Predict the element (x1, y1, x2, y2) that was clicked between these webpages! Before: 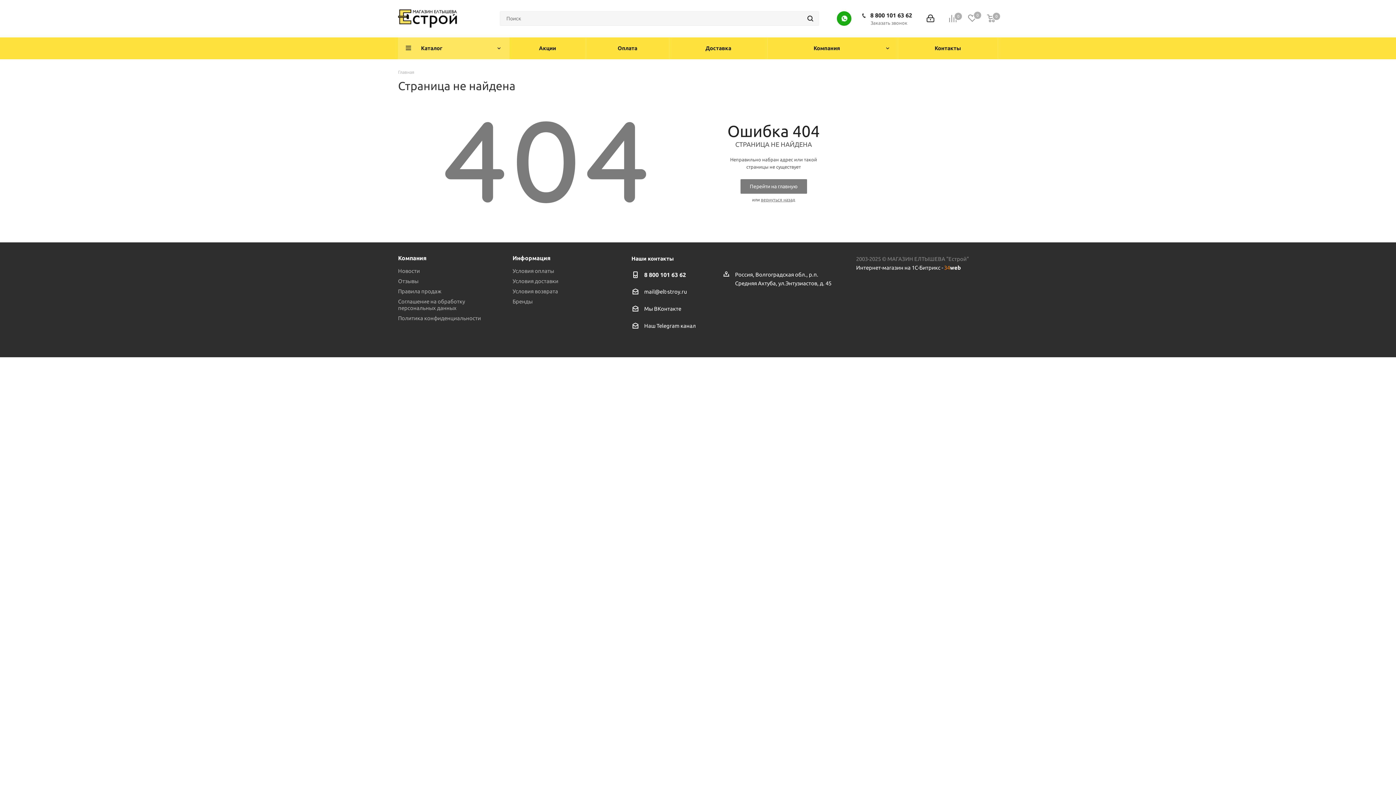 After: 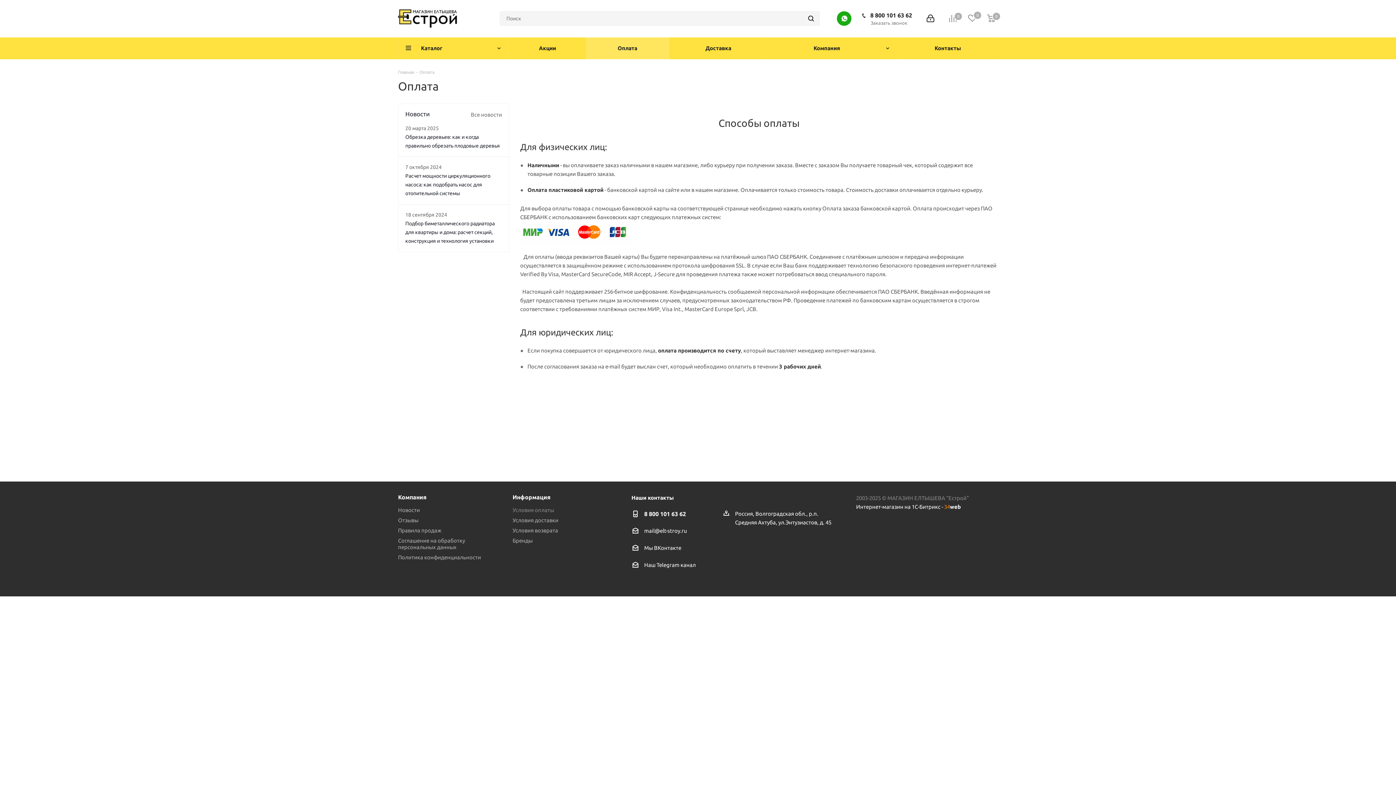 Action: label: Оплата bbox: (586, 37, 669, 59)